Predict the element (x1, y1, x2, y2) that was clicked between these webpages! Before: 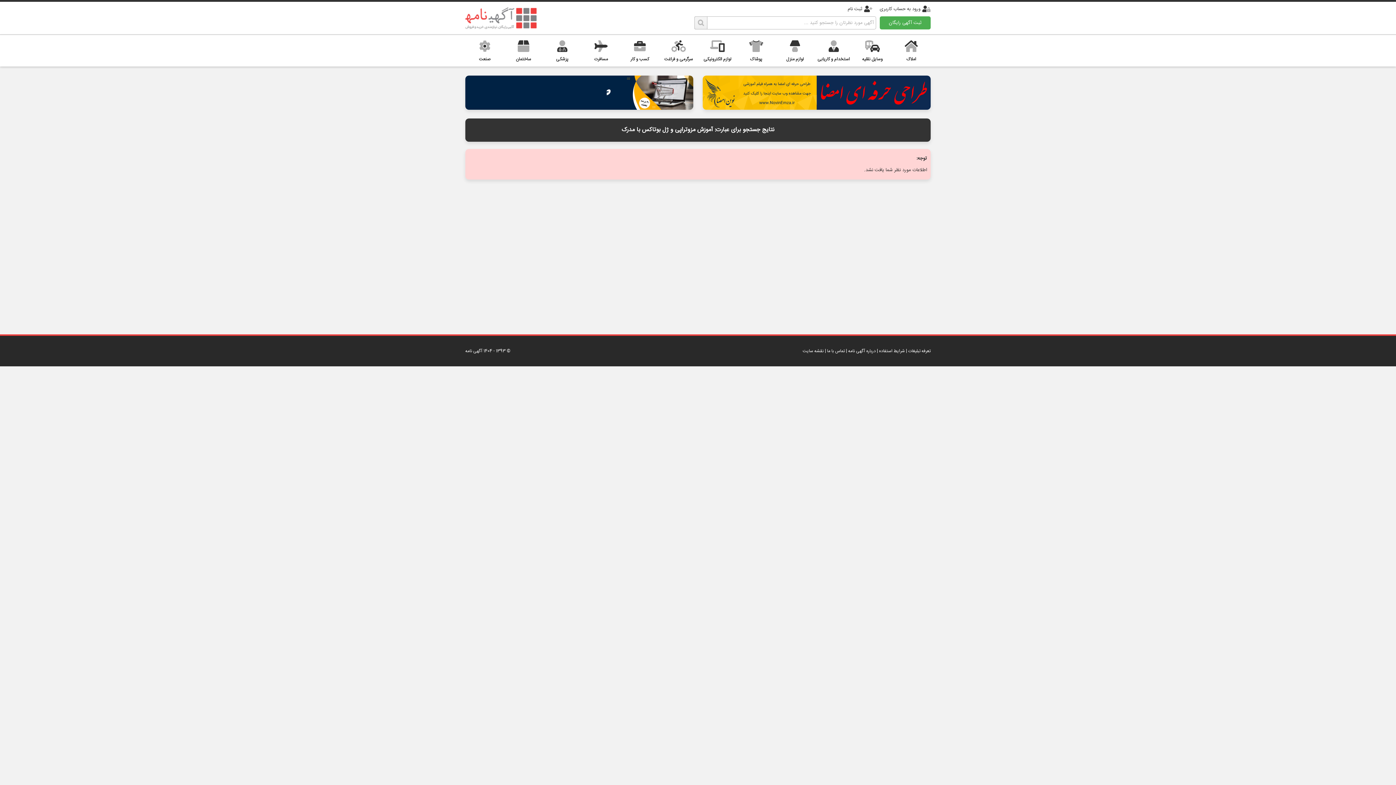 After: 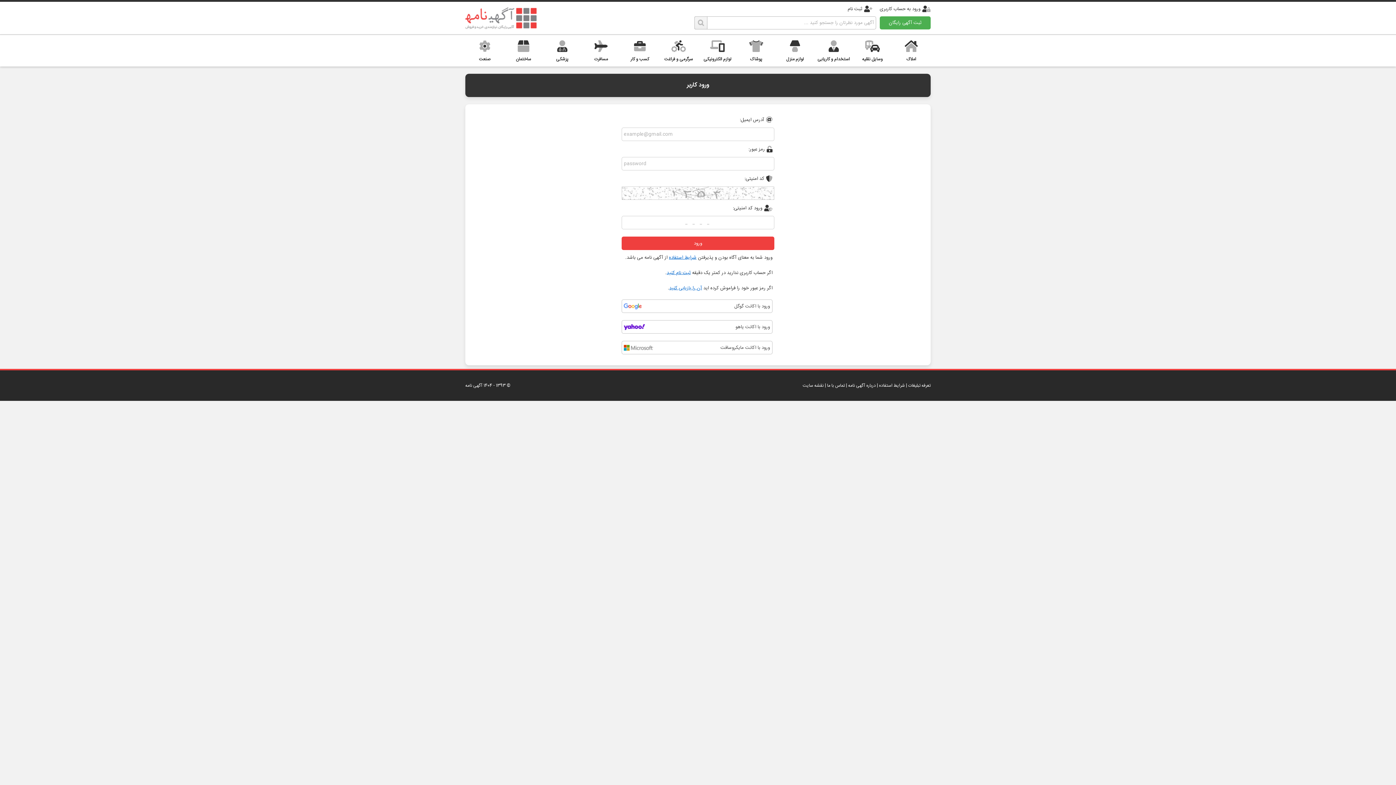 Action: label: ورود به حساب کاربری bbox: (880, 5, 930, 13)